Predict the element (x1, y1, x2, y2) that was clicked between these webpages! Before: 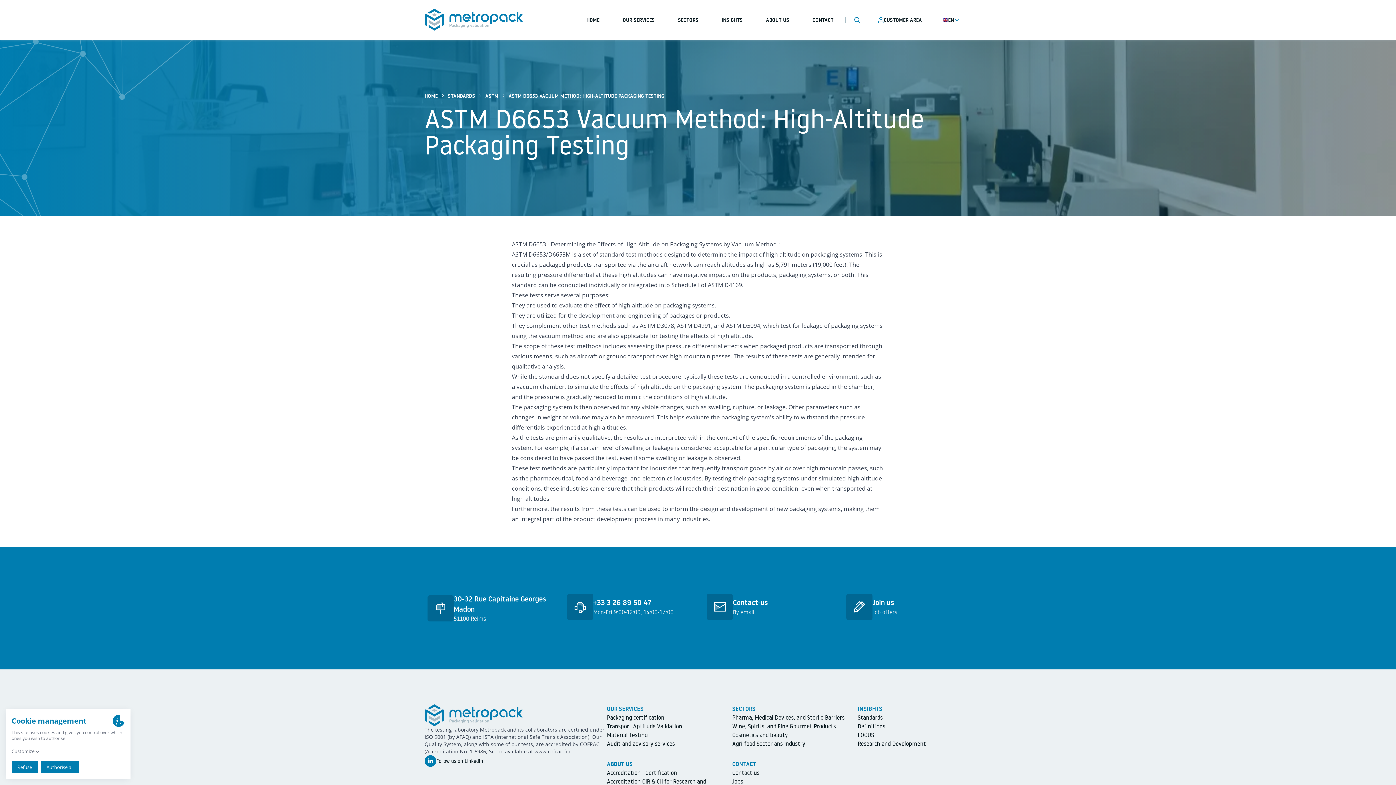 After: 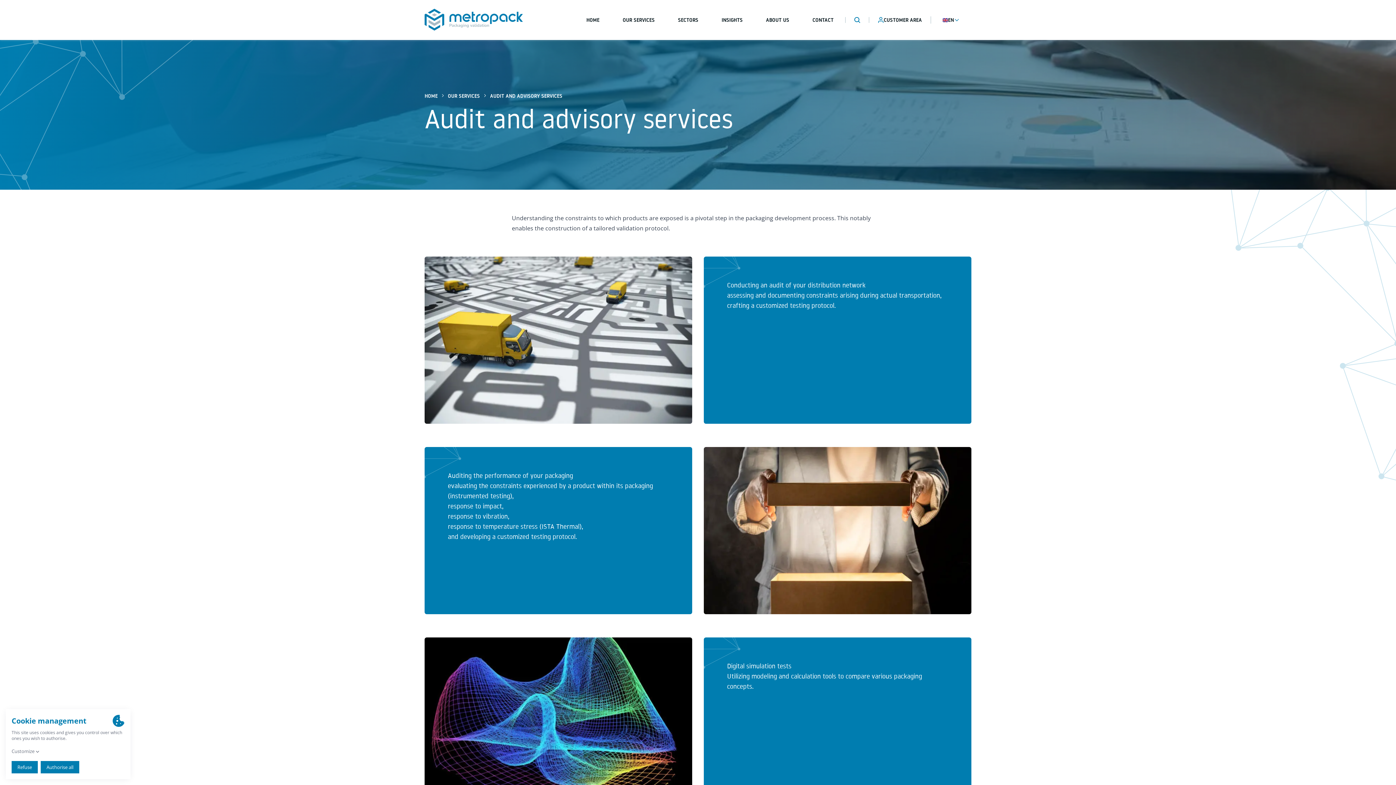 Action: label: Audit and advisory services bbox: (607, 740, 675, 747)